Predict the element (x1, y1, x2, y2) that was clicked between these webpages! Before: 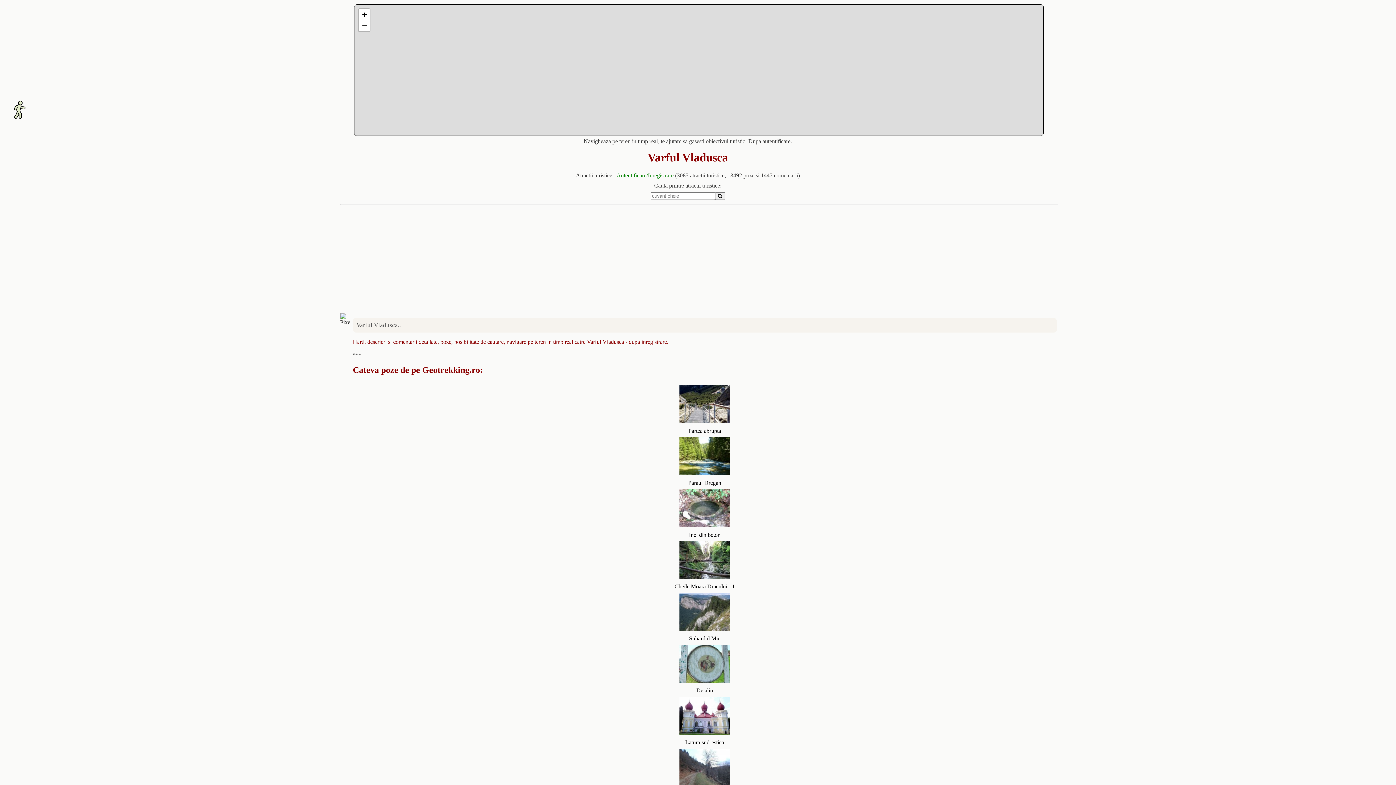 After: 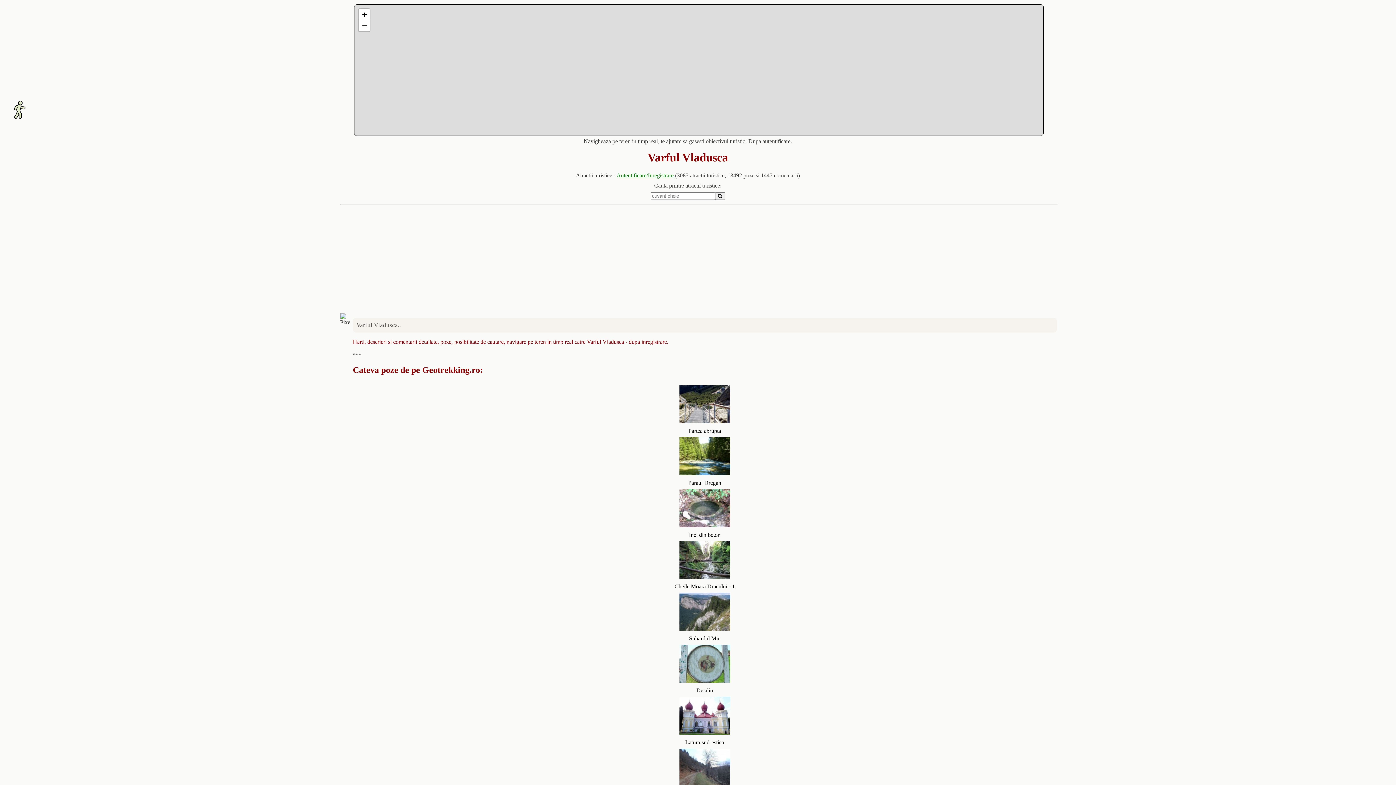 Action: bbox: (679, 473, 730, 479)